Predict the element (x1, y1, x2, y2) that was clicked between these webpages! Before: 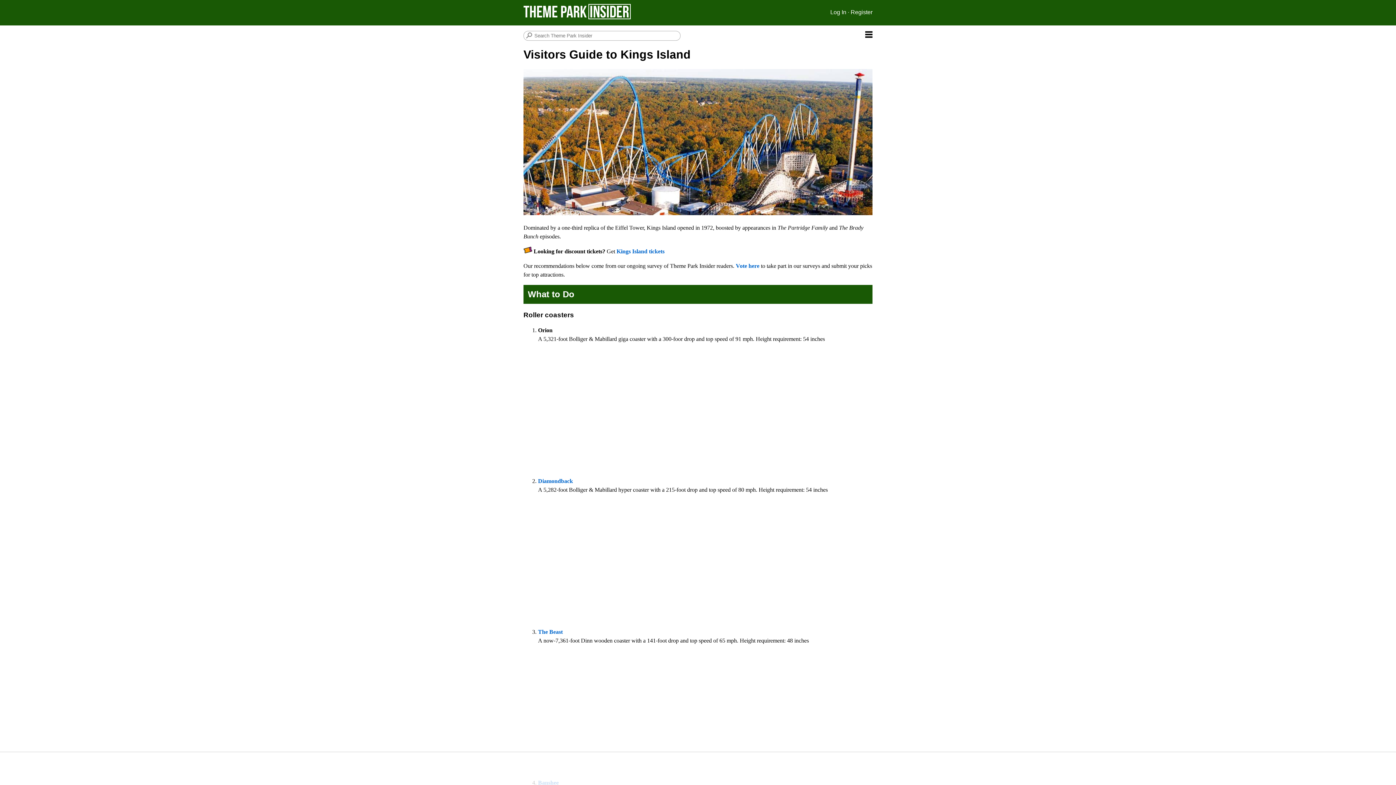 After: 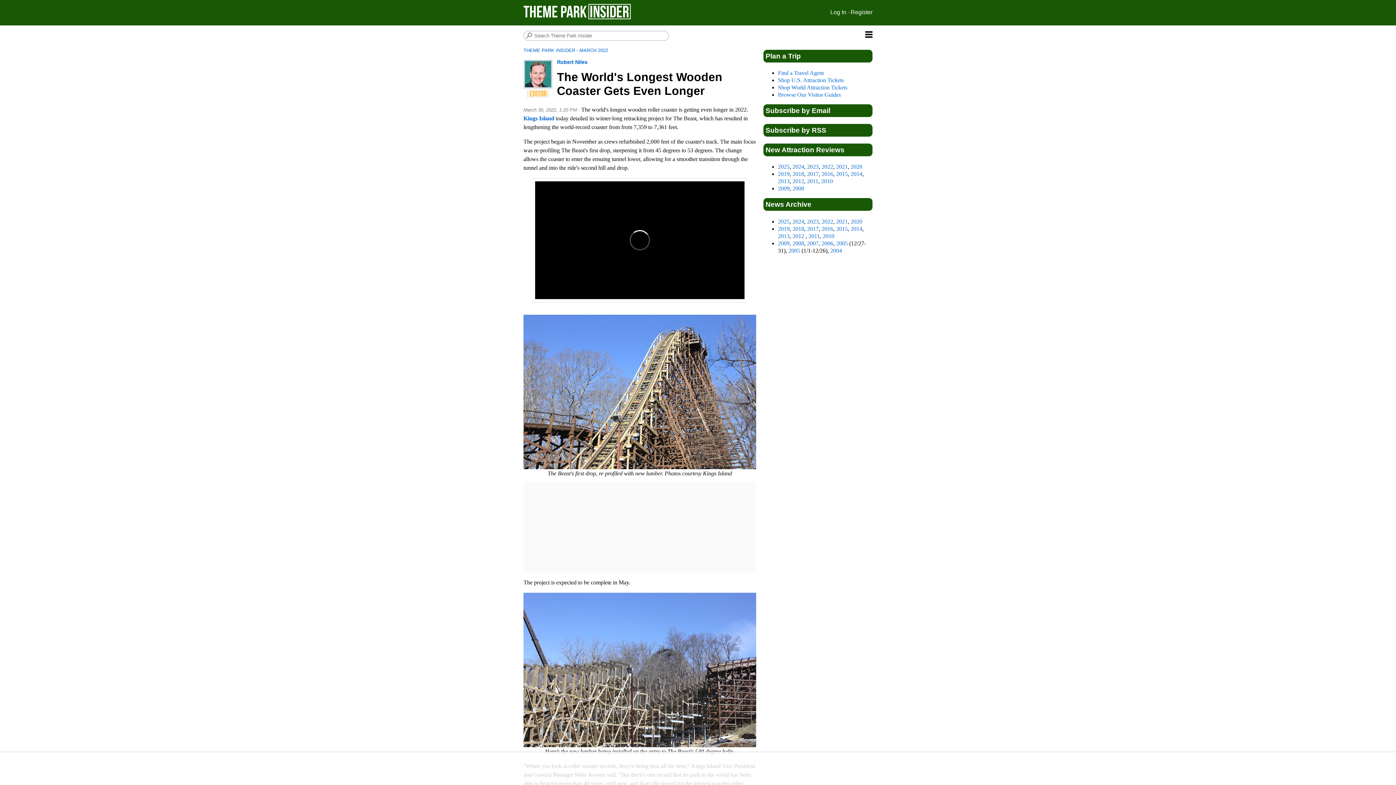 Action: bbox: (538, 629, 562, 635) label: The Beast